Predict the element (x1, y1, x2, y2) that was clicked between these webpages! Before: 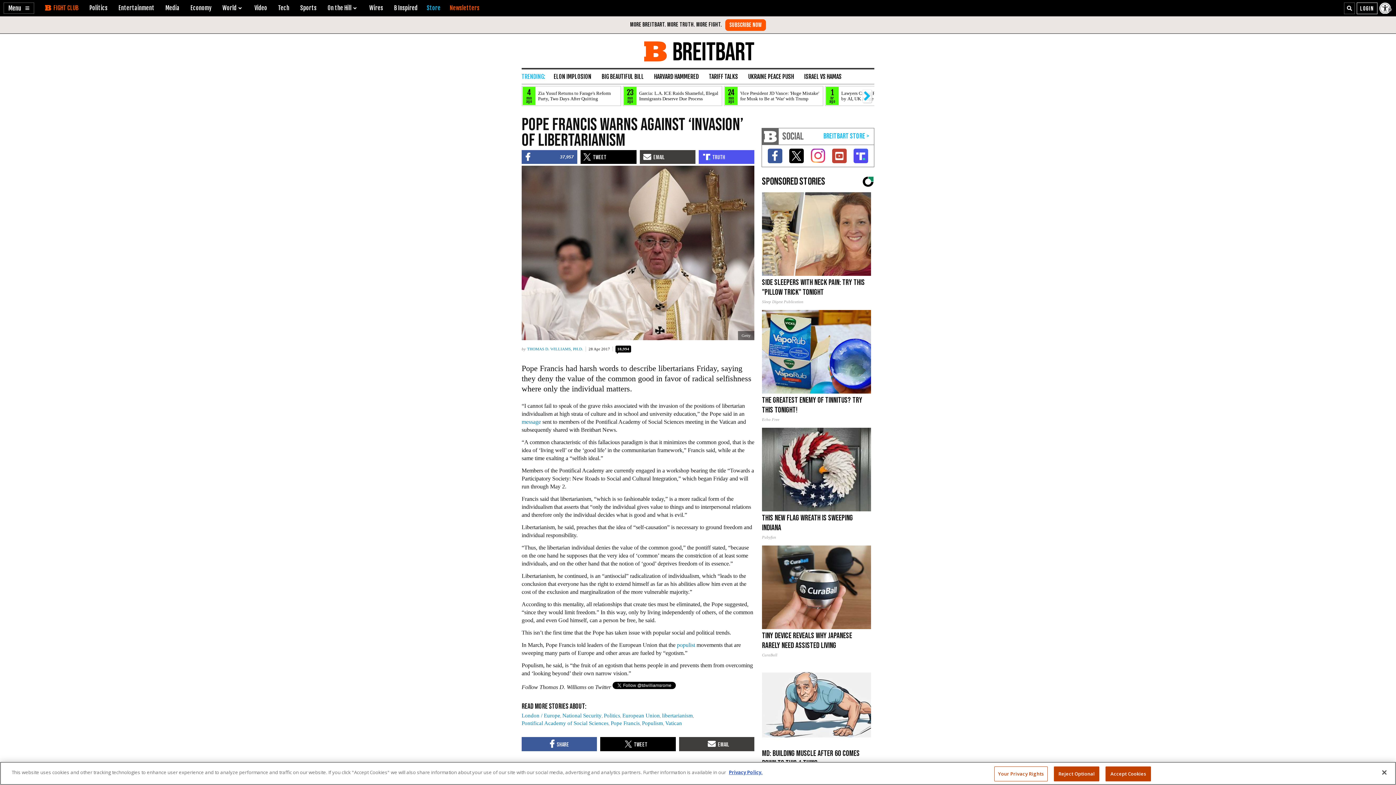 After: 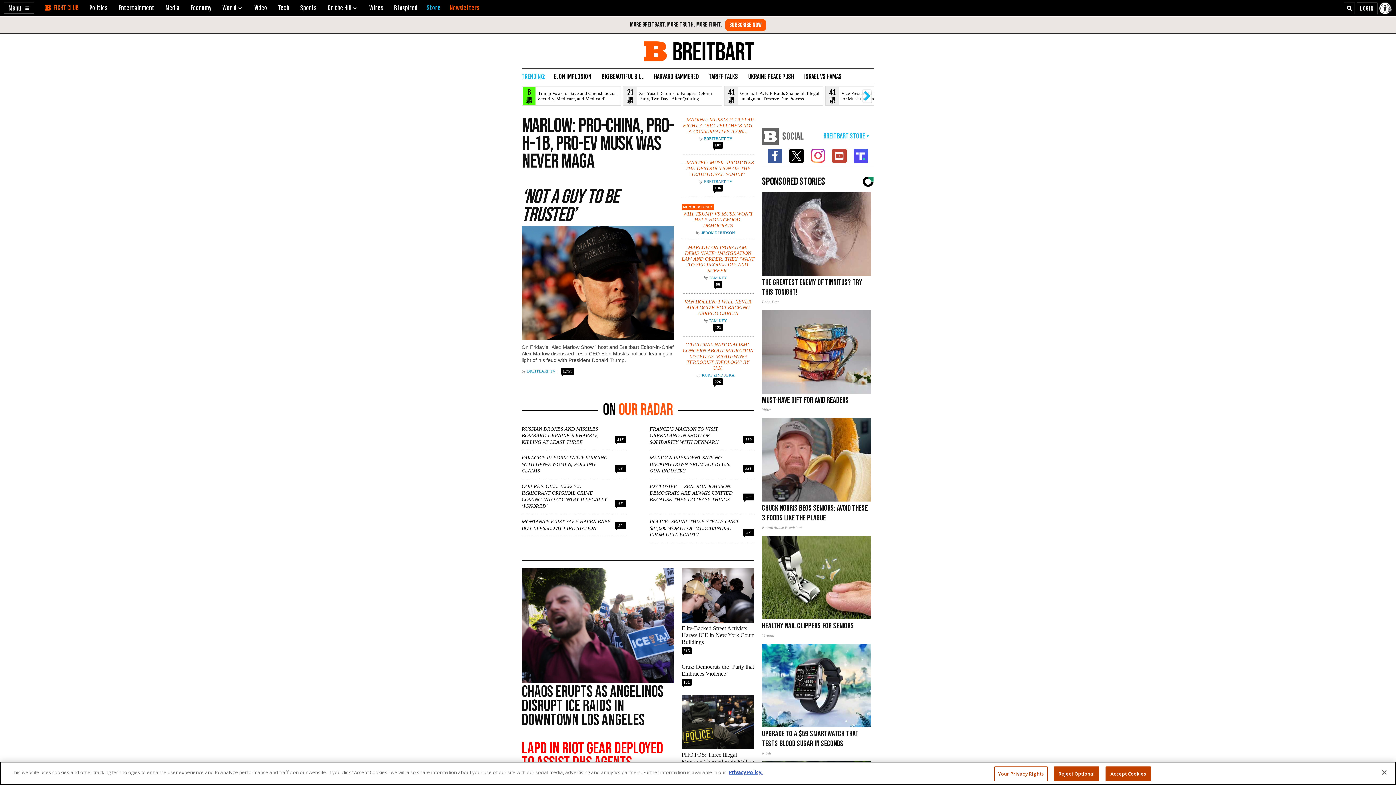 Action: label: message bbox: (521, 418, 541, 425)